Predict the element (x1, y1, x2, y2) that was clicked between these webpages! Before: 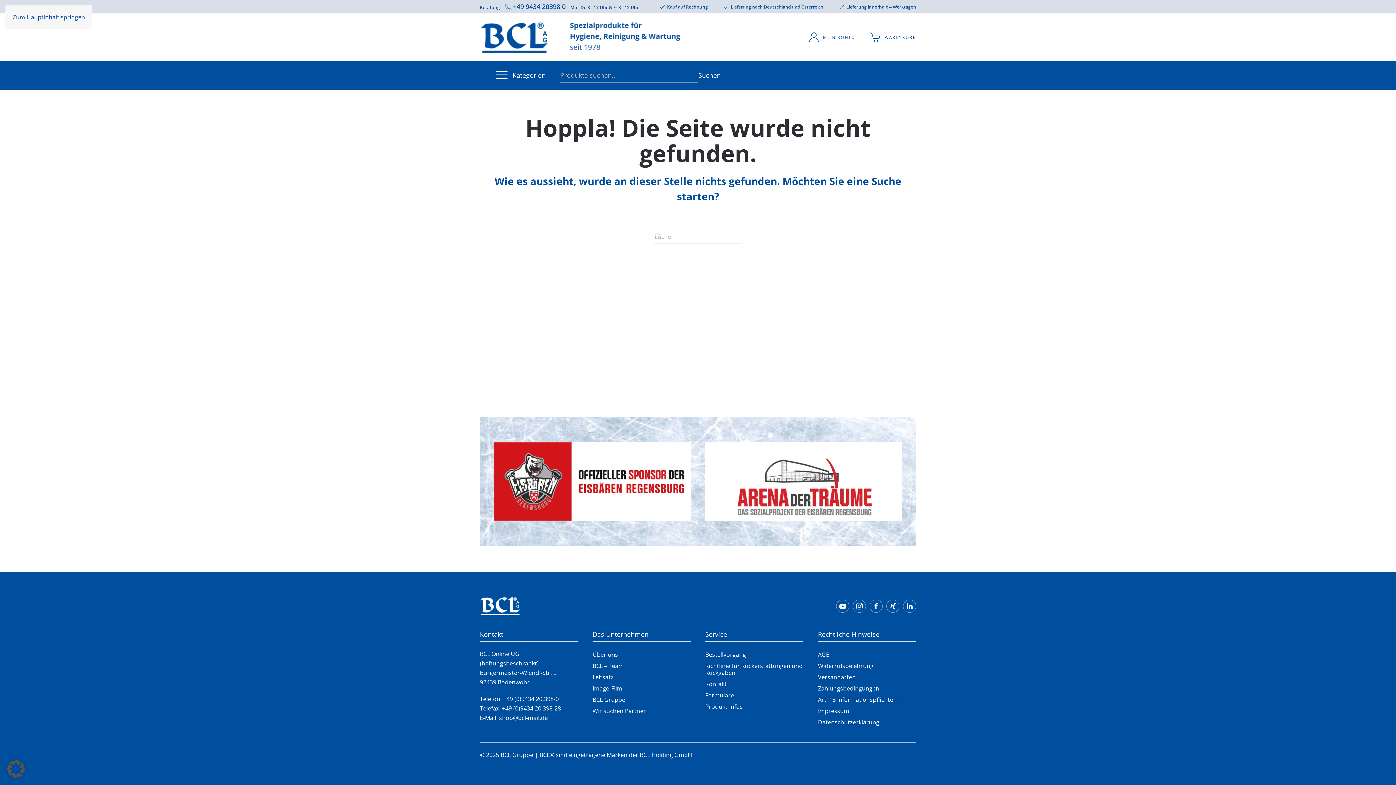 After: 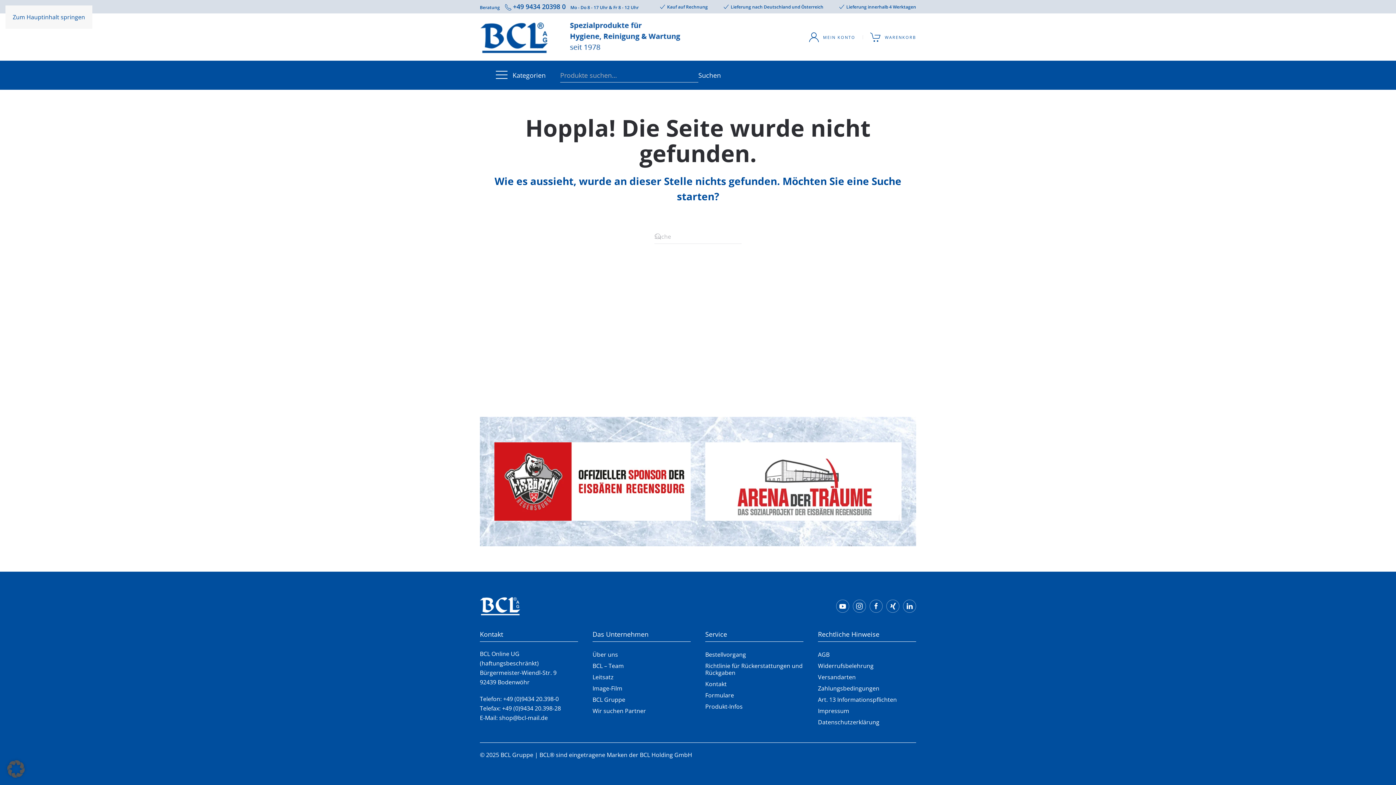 Action: bbox: (12, 13, 85, 21) label: Zum Hauptinhalt springen